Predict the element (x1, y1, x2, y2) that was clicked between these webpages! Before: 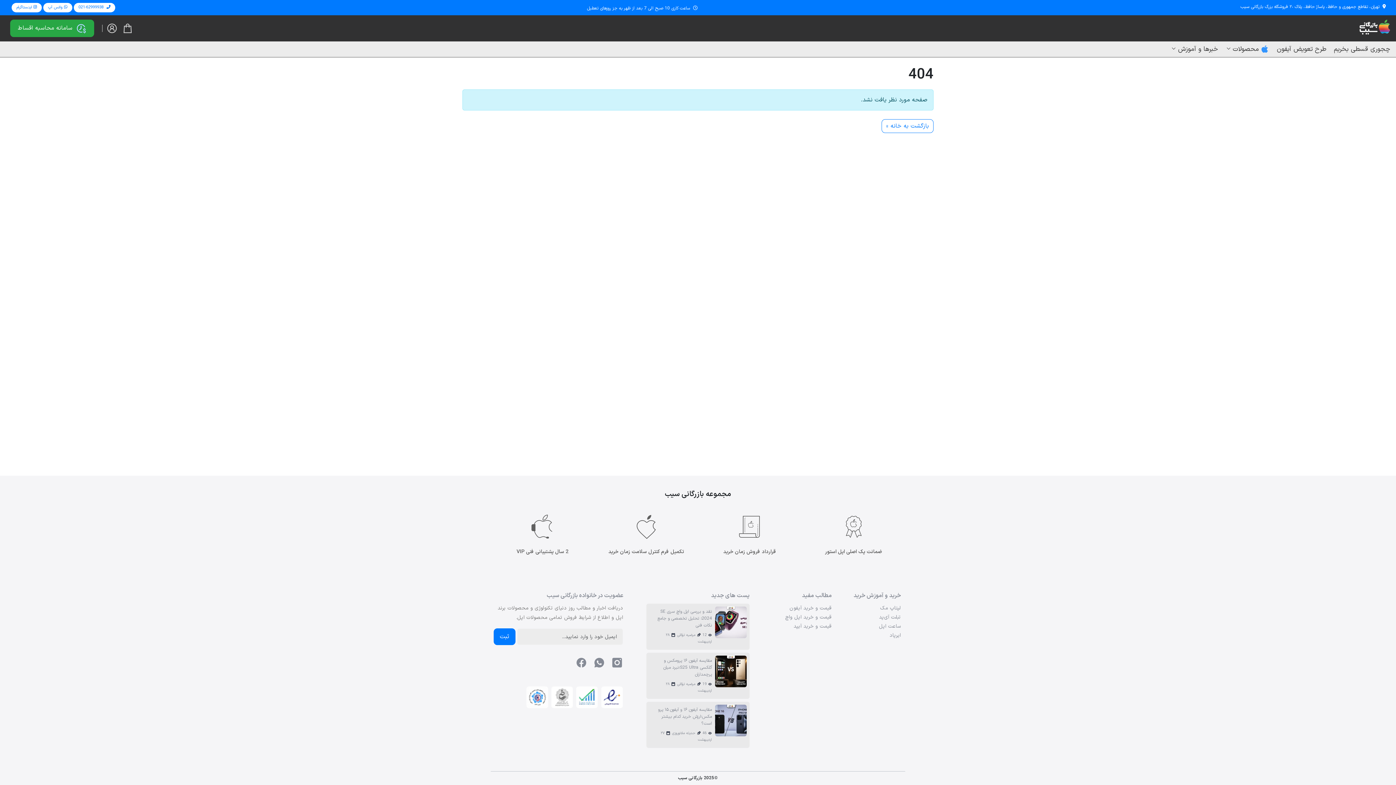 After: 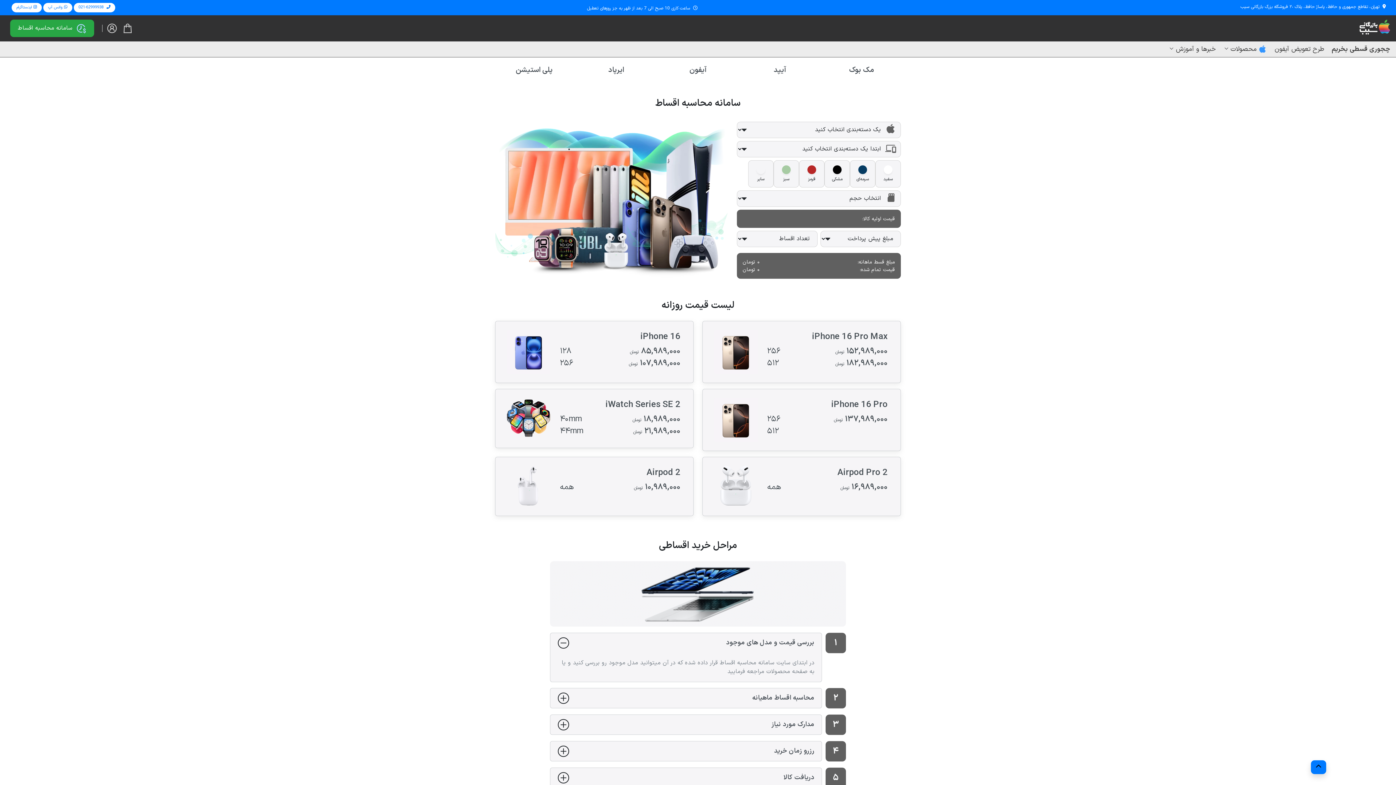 Action: bbox: (1330, 41, 1390, 57) label: چجوری قسطی بخریم